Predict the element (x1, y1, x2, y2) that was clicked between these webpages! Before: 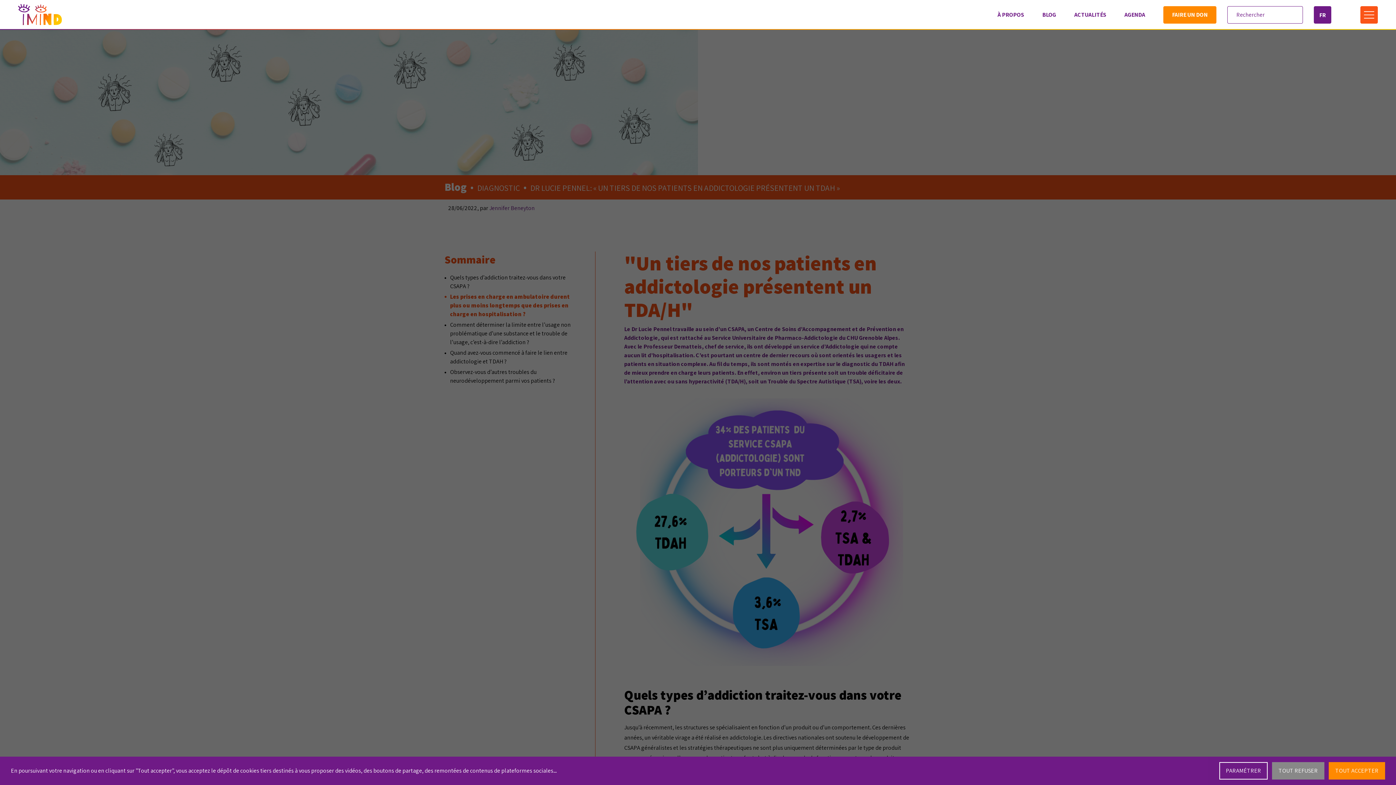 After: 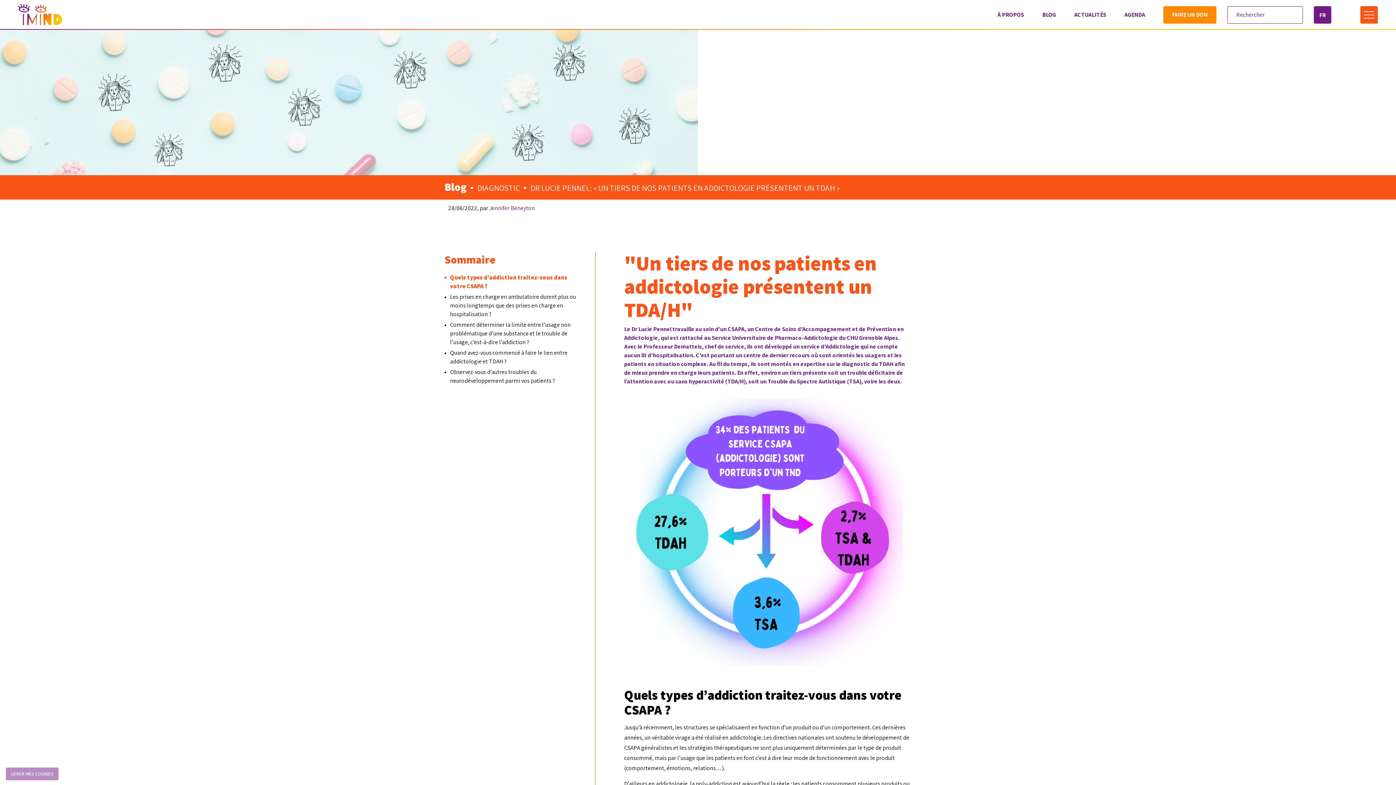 Action: bbox: (1272, 762, 1324, 780) label: TOUT REFUSER